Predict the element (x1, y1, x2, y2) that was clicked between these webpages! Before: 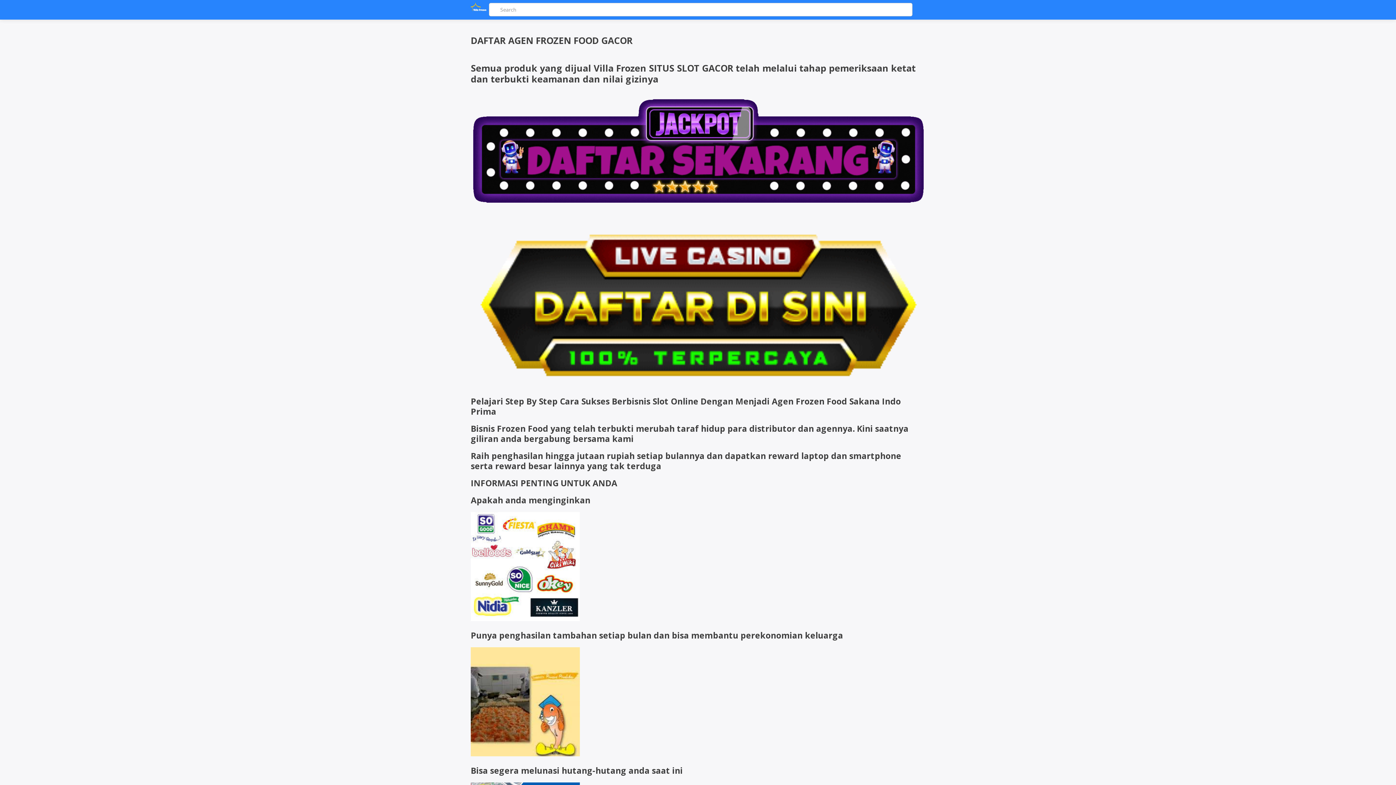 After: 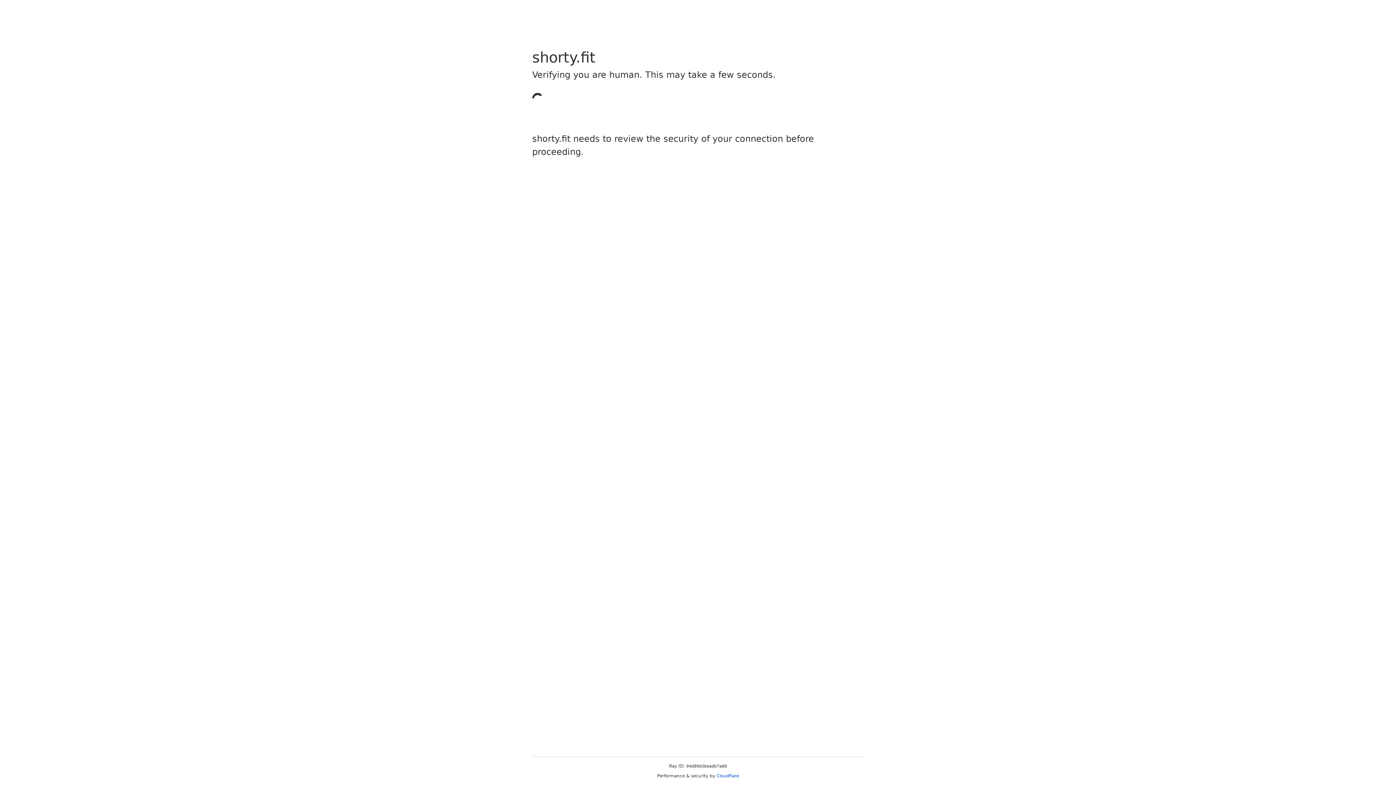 Action: bbox: (470, 211, 925, 219)